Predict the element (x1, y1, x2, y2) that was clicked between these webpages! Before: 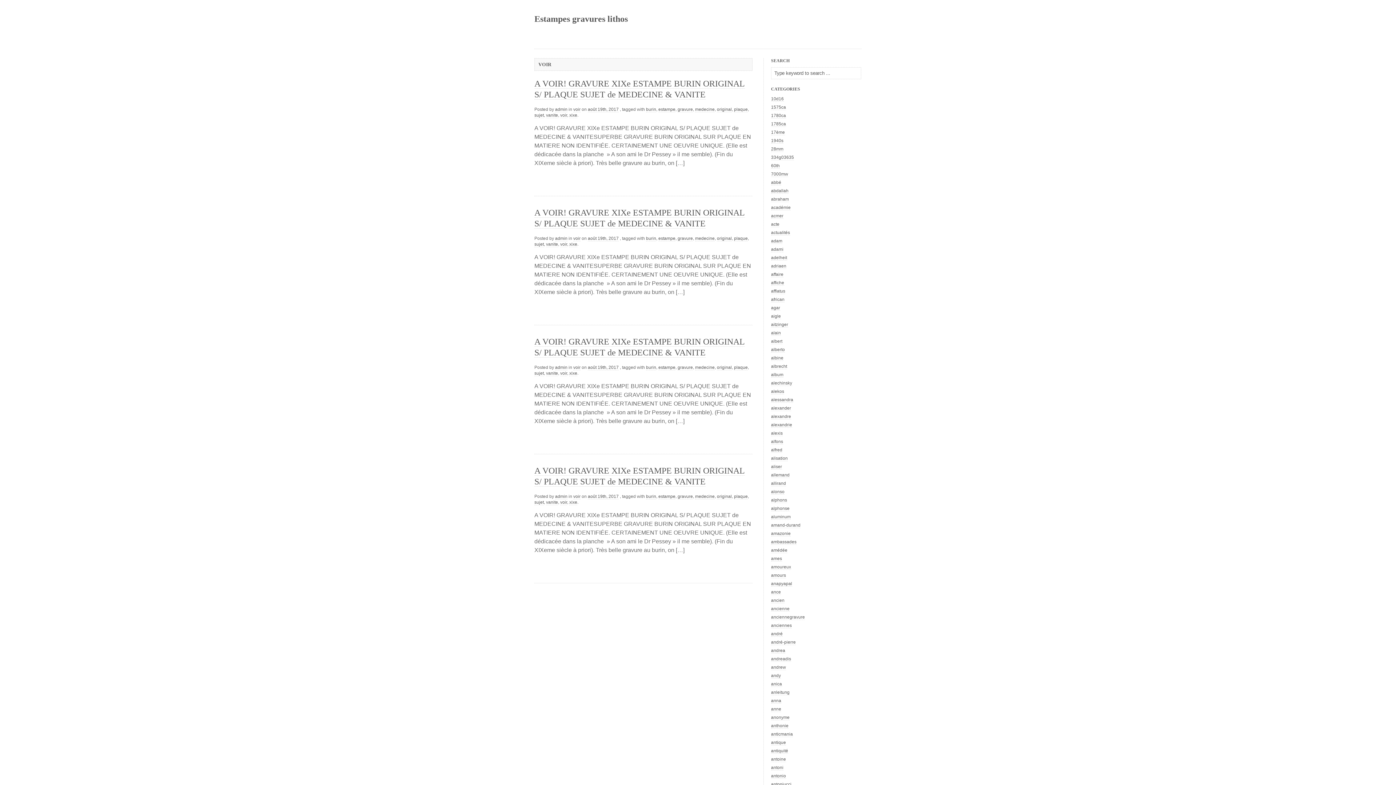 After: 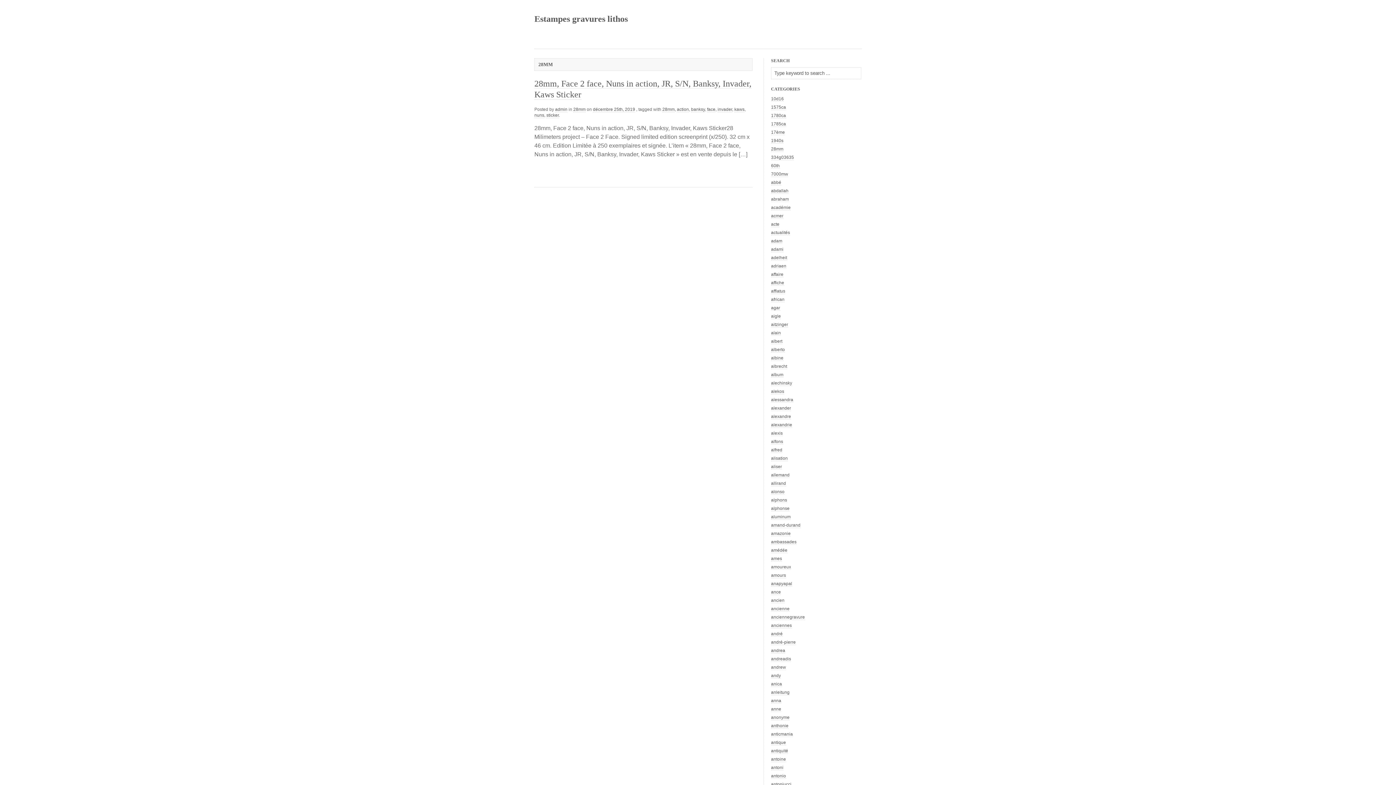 Action: label: 28mm bbox: (771, 146, 783, 152)